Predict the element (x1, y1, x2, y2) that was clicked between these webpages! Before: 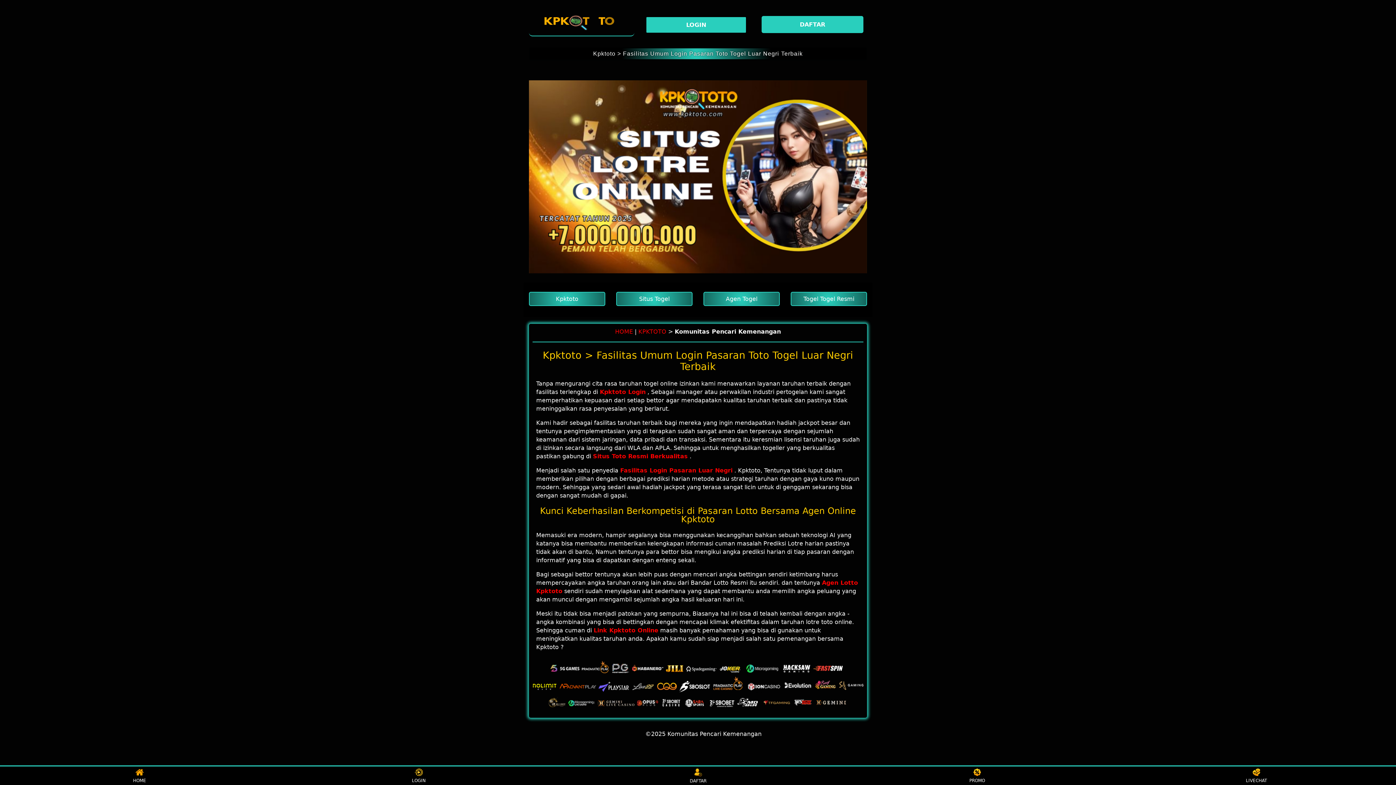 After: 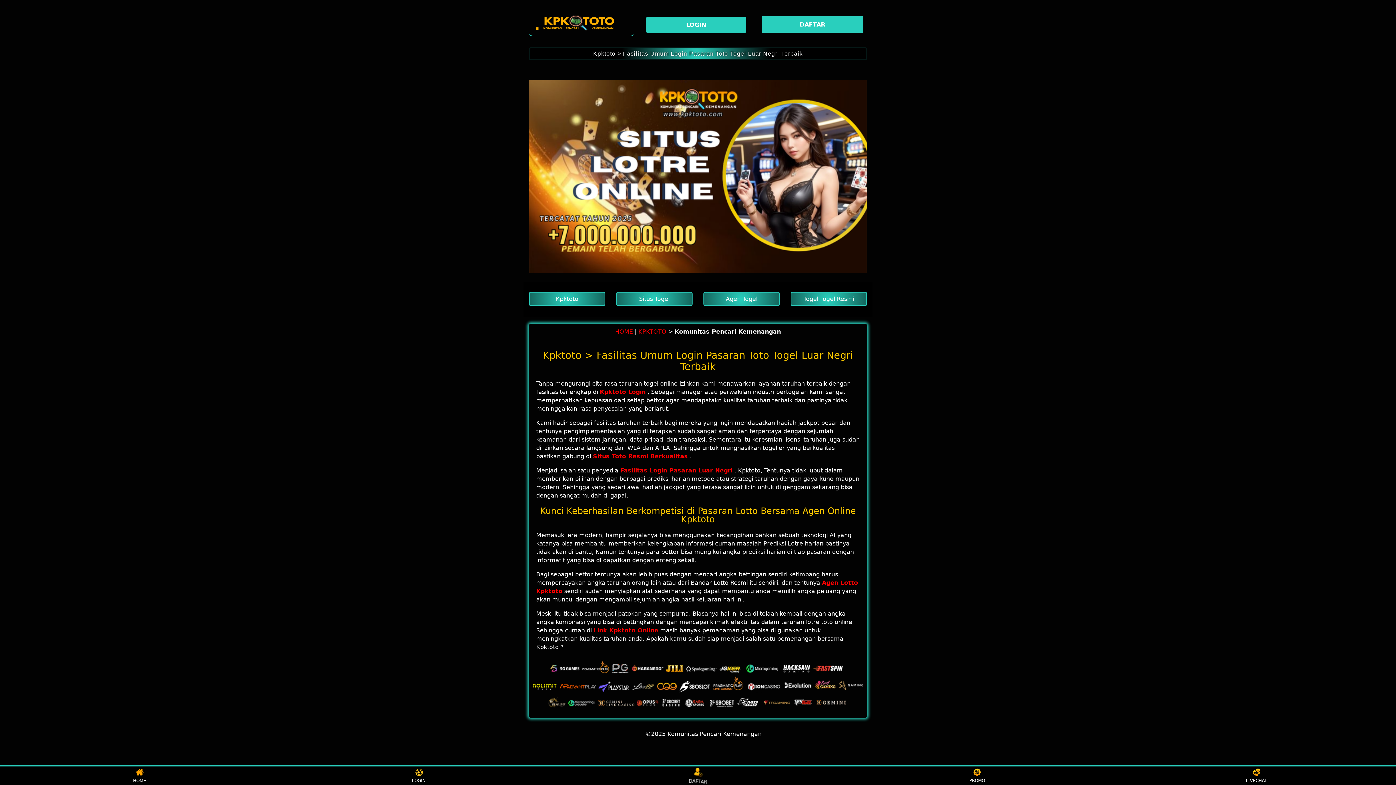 Action: bbox: (761, 16, 867, 33) label: DAFTAR